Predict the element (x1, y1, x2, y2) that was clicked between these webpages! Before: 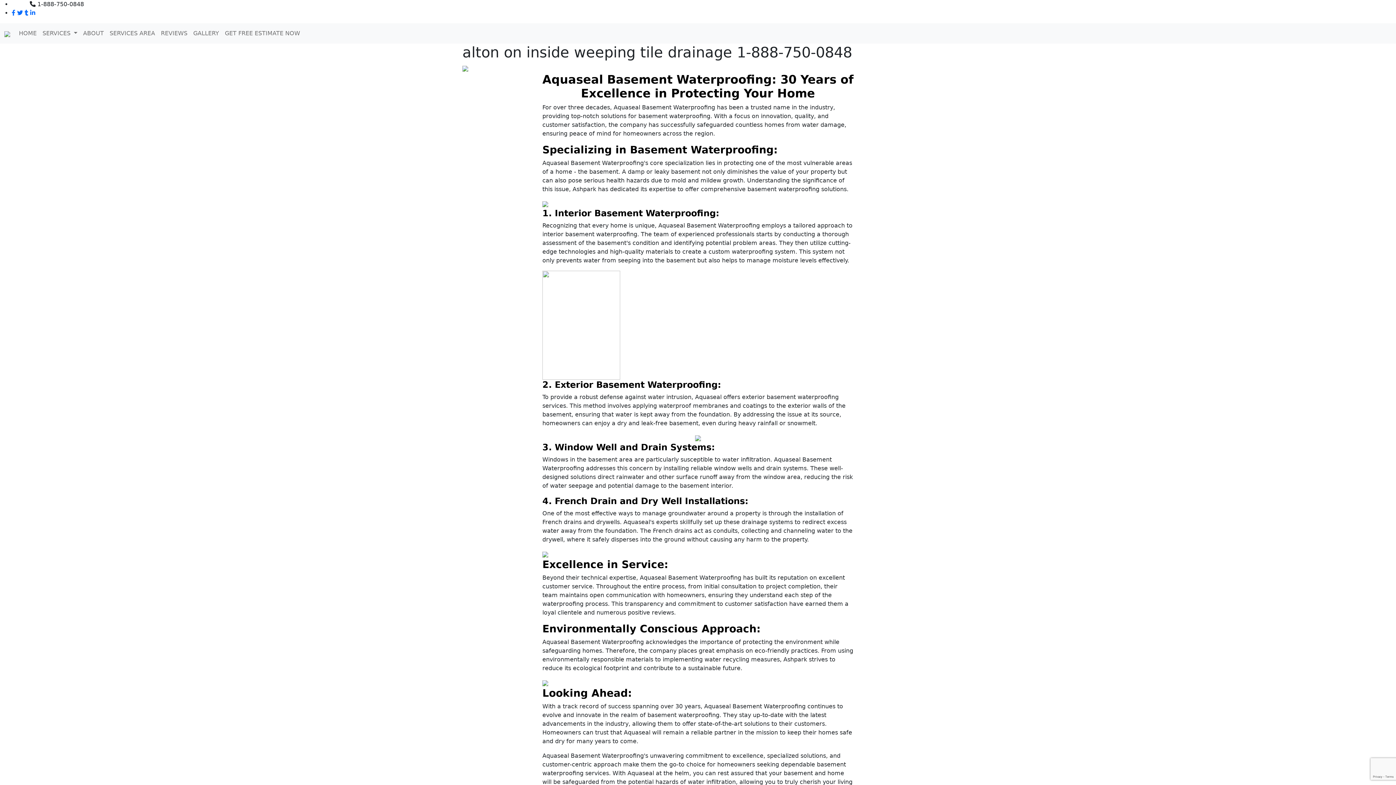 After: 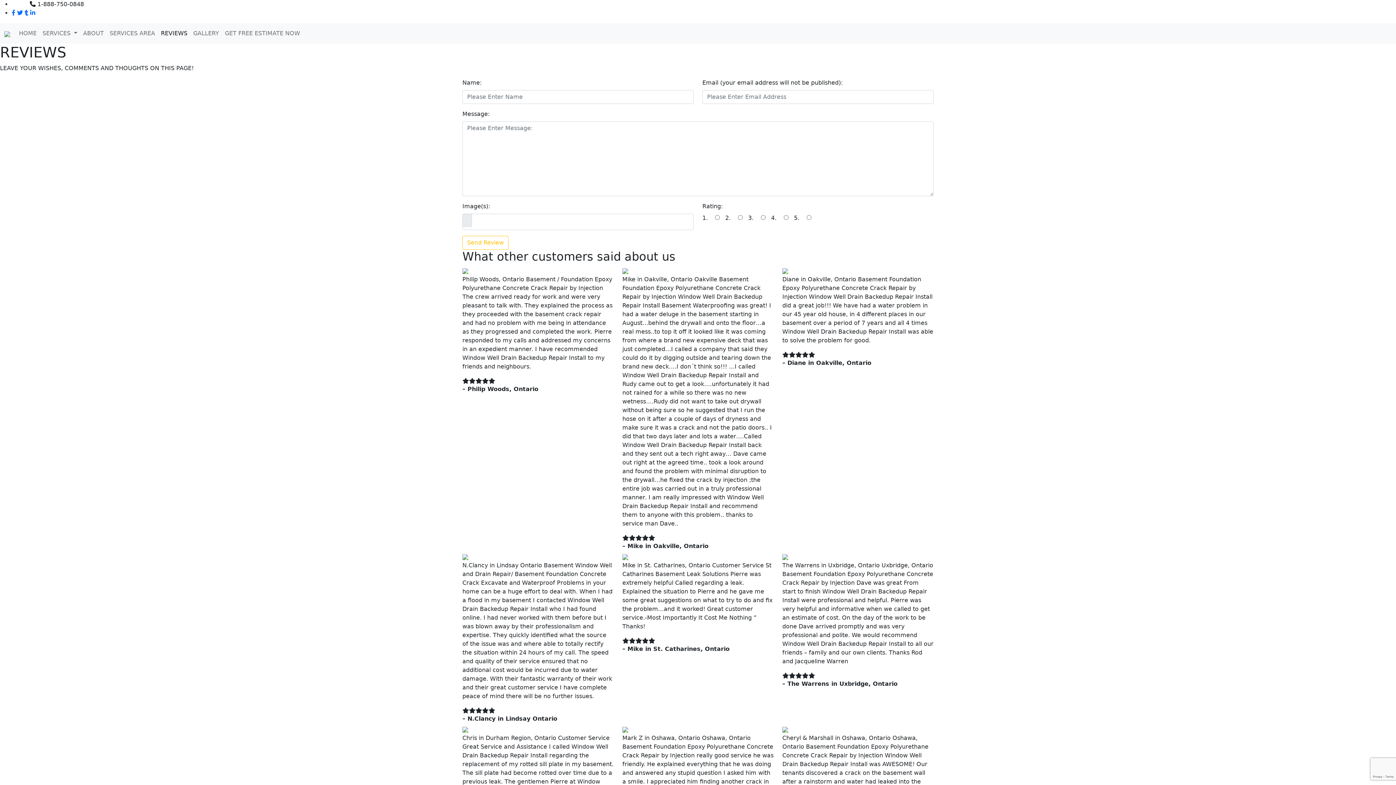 Action: label: REVIEWS bbox: (158, 26, 190, 40)